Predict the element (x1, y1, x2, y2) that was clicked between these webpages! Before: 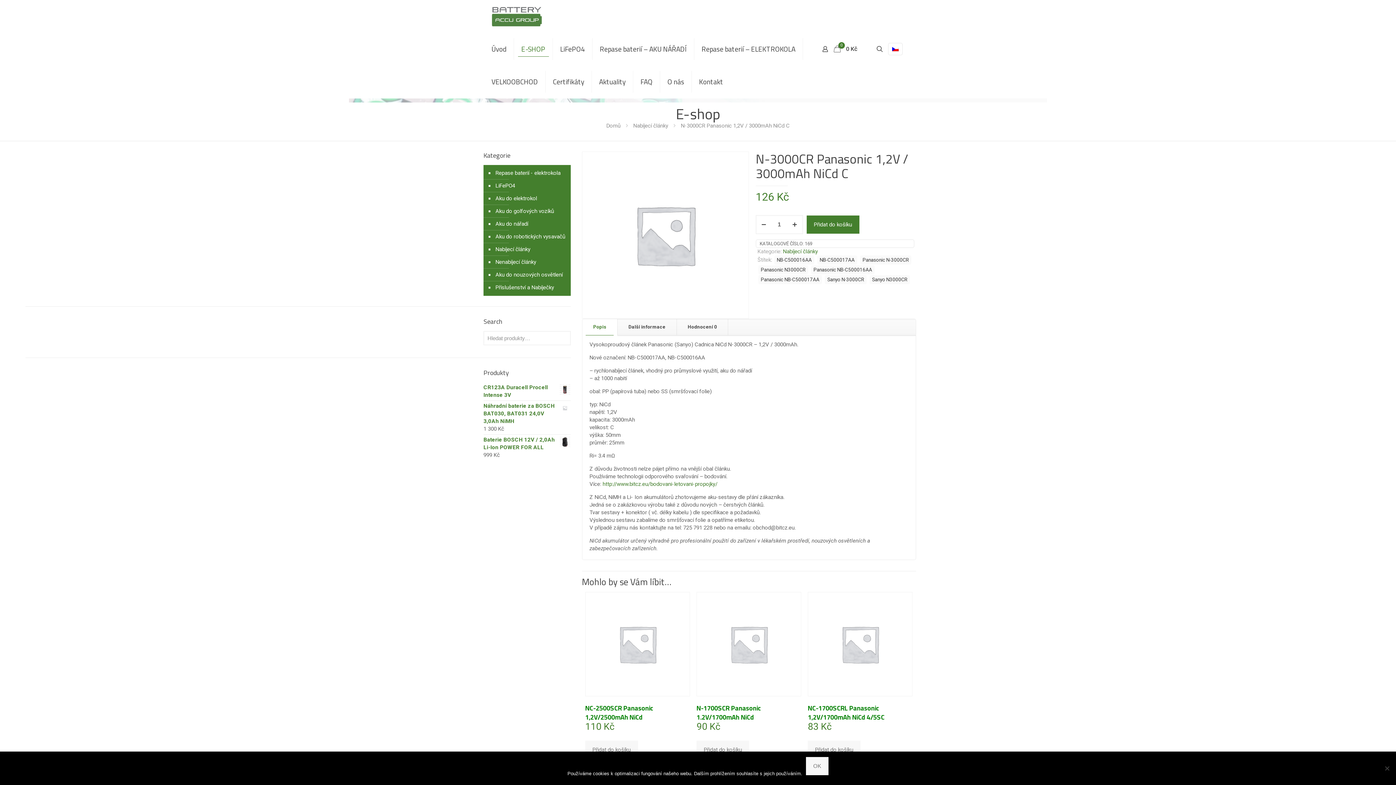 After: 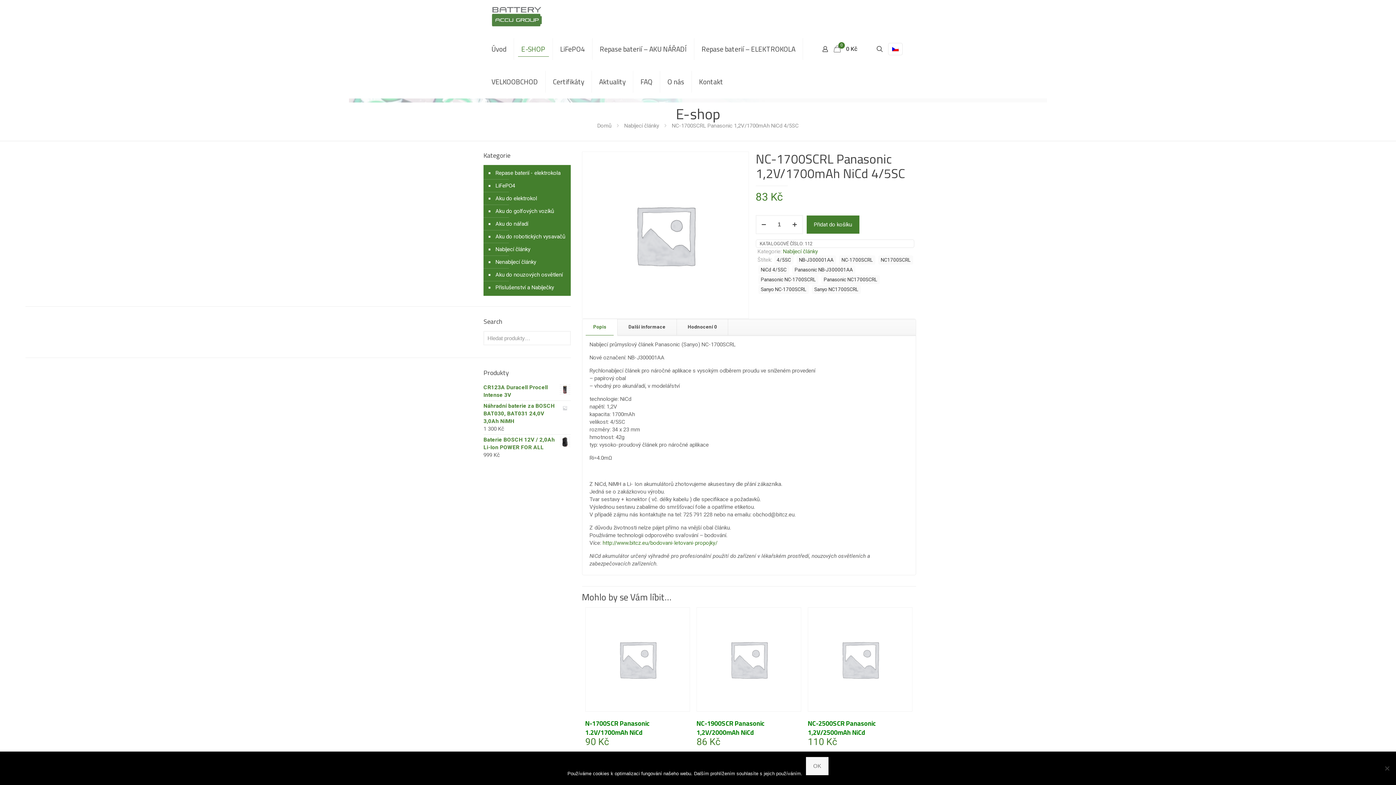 Action: bbox: (808, 592, 912, 696)